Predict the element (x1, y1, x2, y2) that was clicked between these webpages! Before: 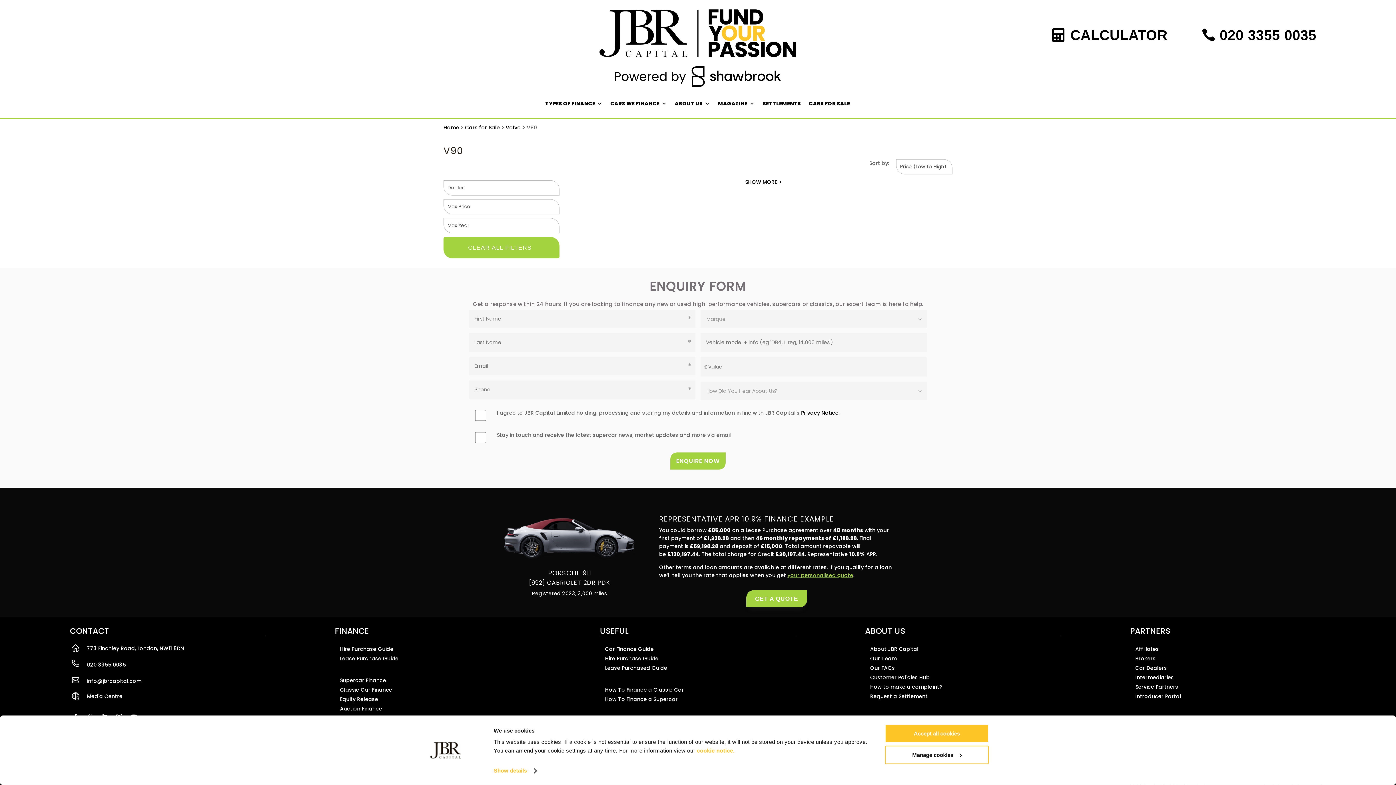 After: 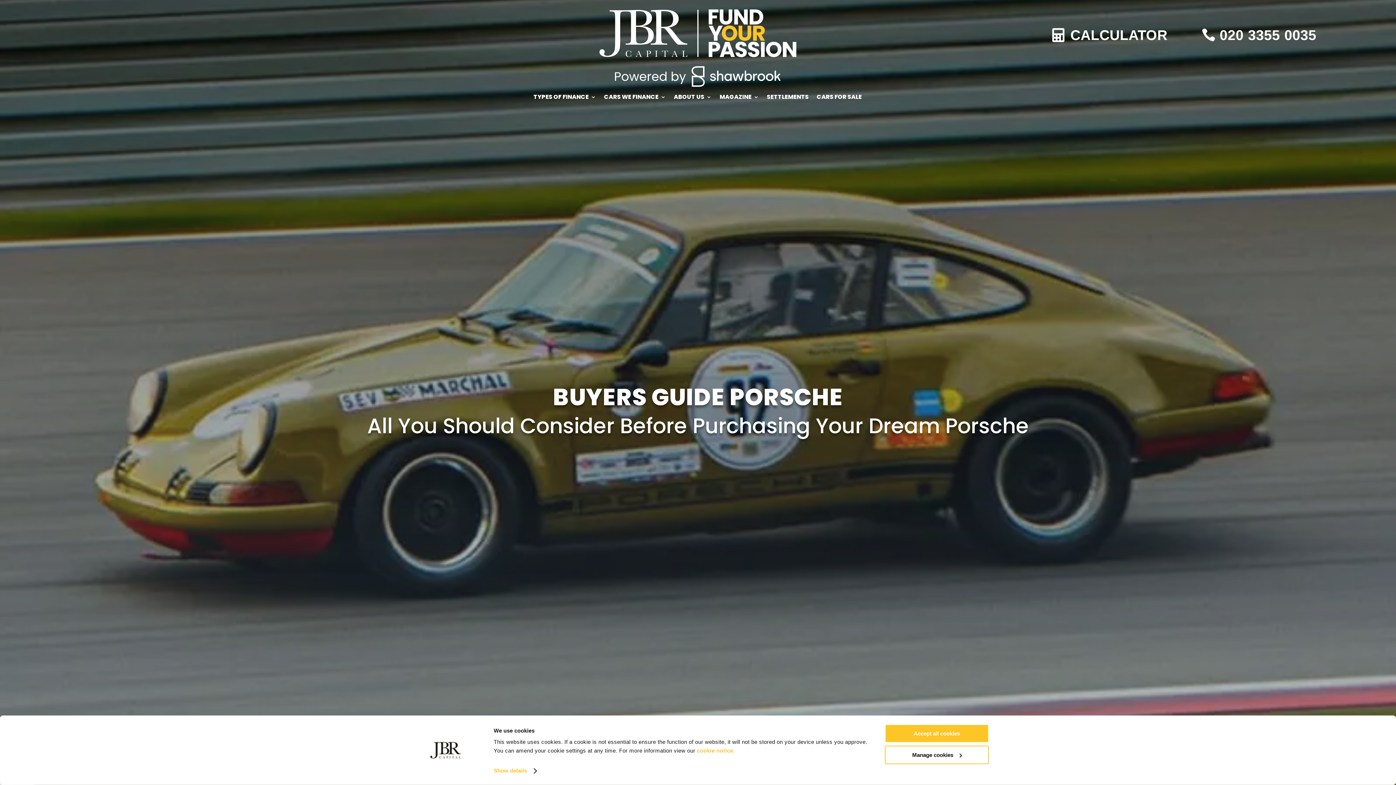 Action: label: Porsche Buyers Guide bbox: (605, 736, 663, 744)